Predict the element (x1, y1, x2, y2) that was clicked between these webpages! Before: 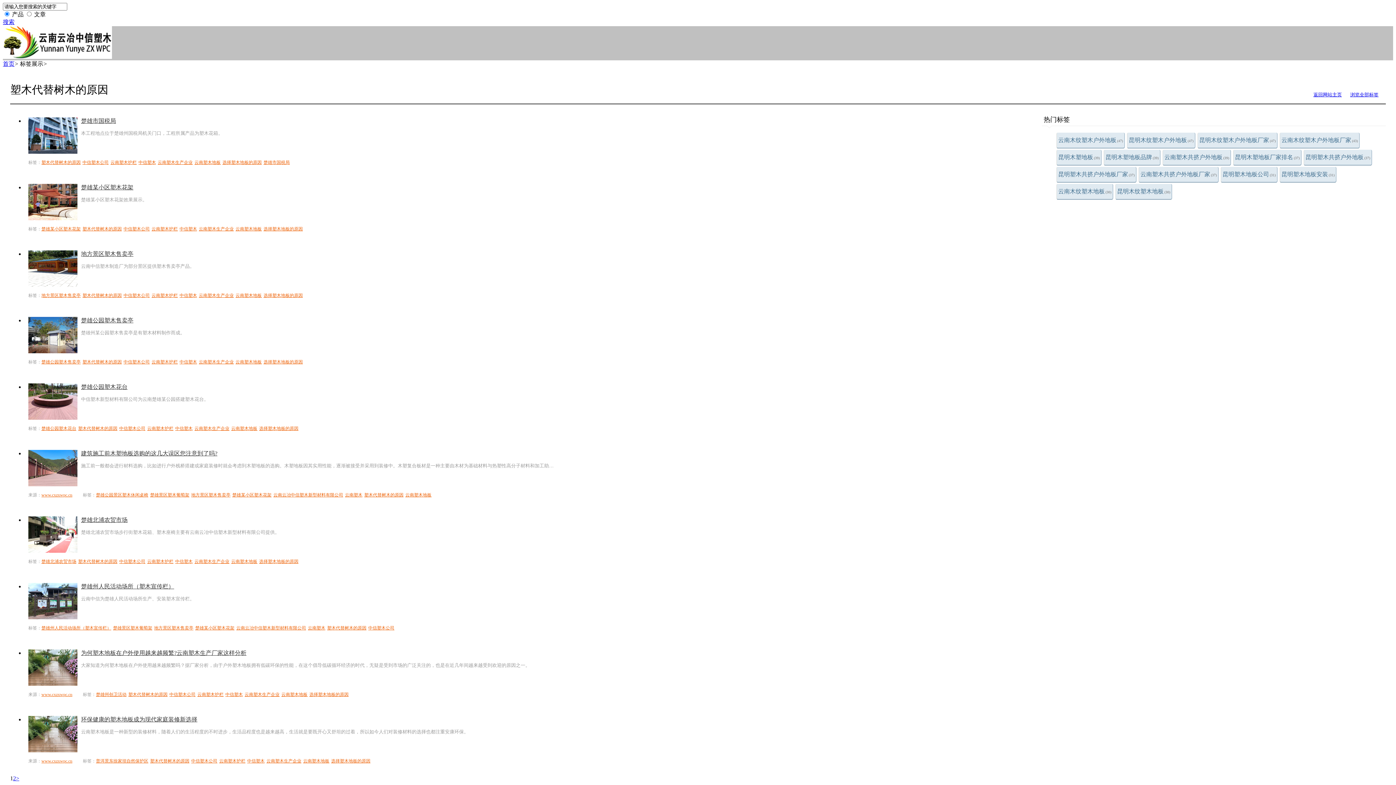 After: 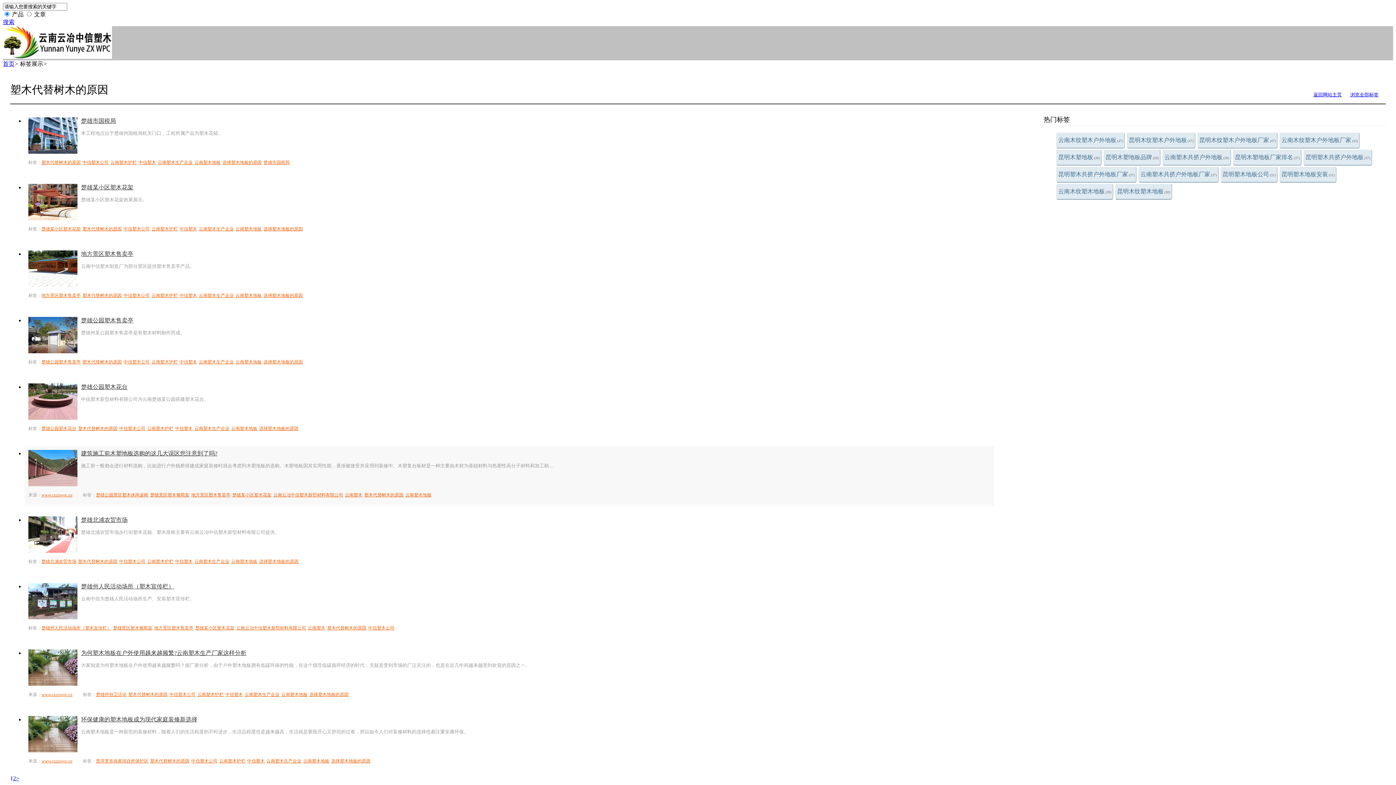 Action: bbox: (28, 450, 983, 457) label: 建筑施工前木塑地板选购的这几大误区您注意到了吗?